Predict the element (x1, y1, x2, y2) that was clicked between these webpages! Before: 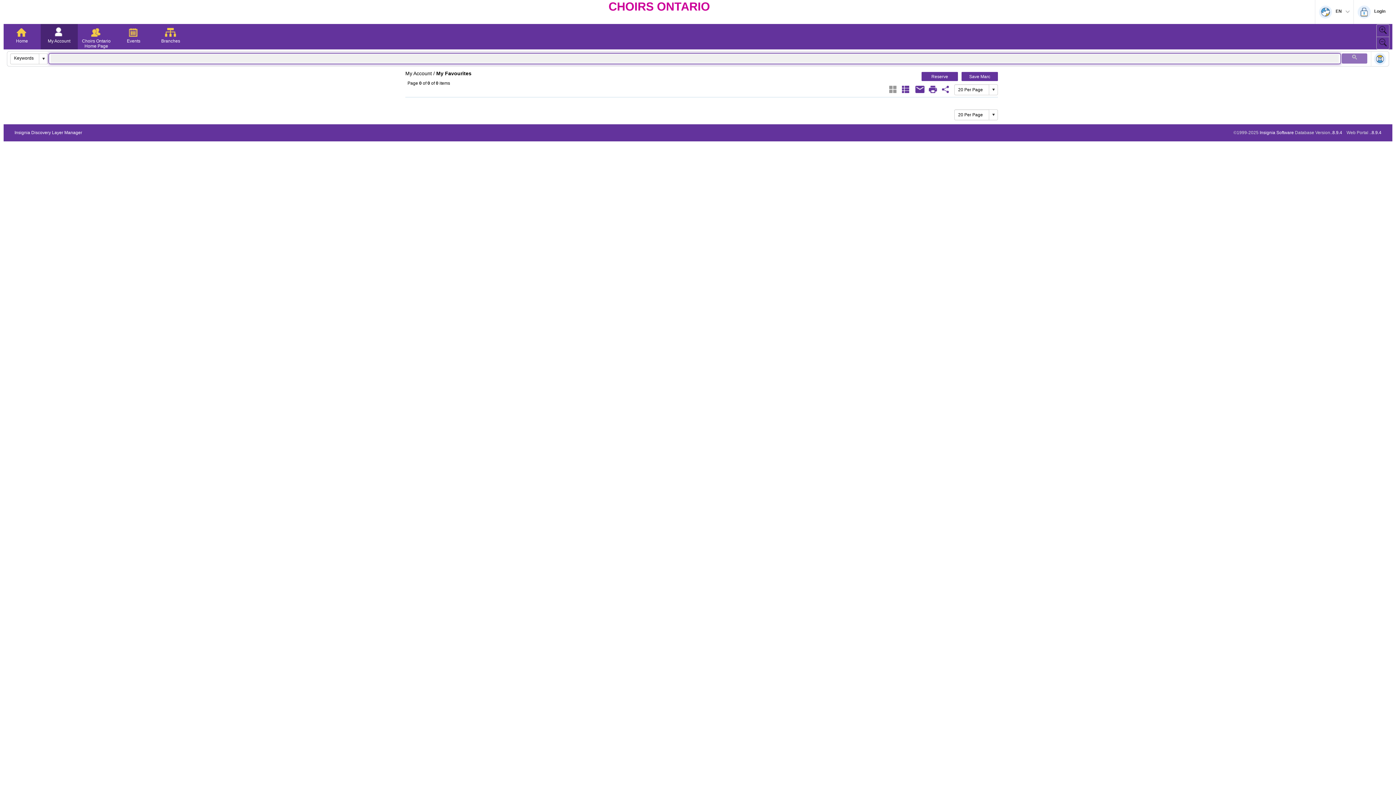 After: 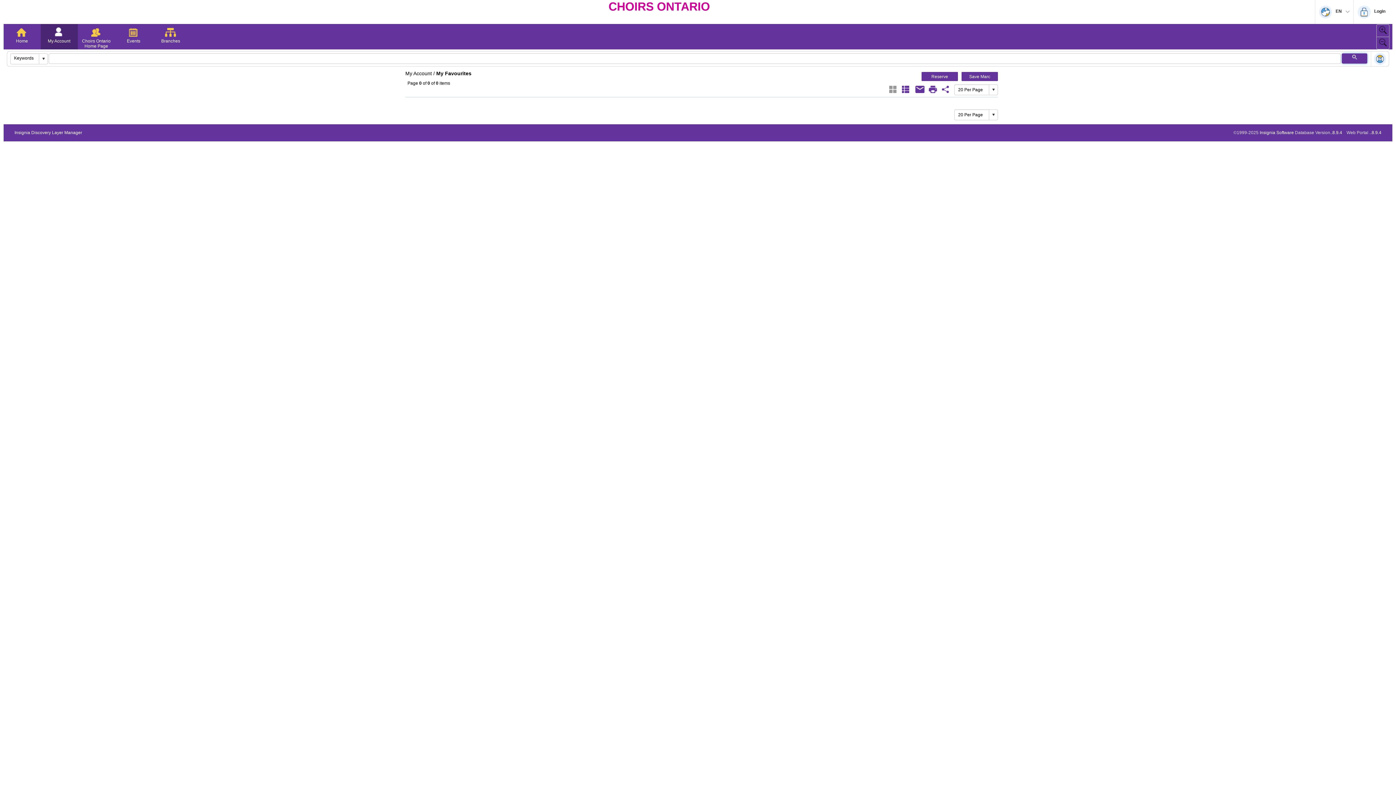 Action: label: Submit your search bbox: (1342, 53, 1367, 63)